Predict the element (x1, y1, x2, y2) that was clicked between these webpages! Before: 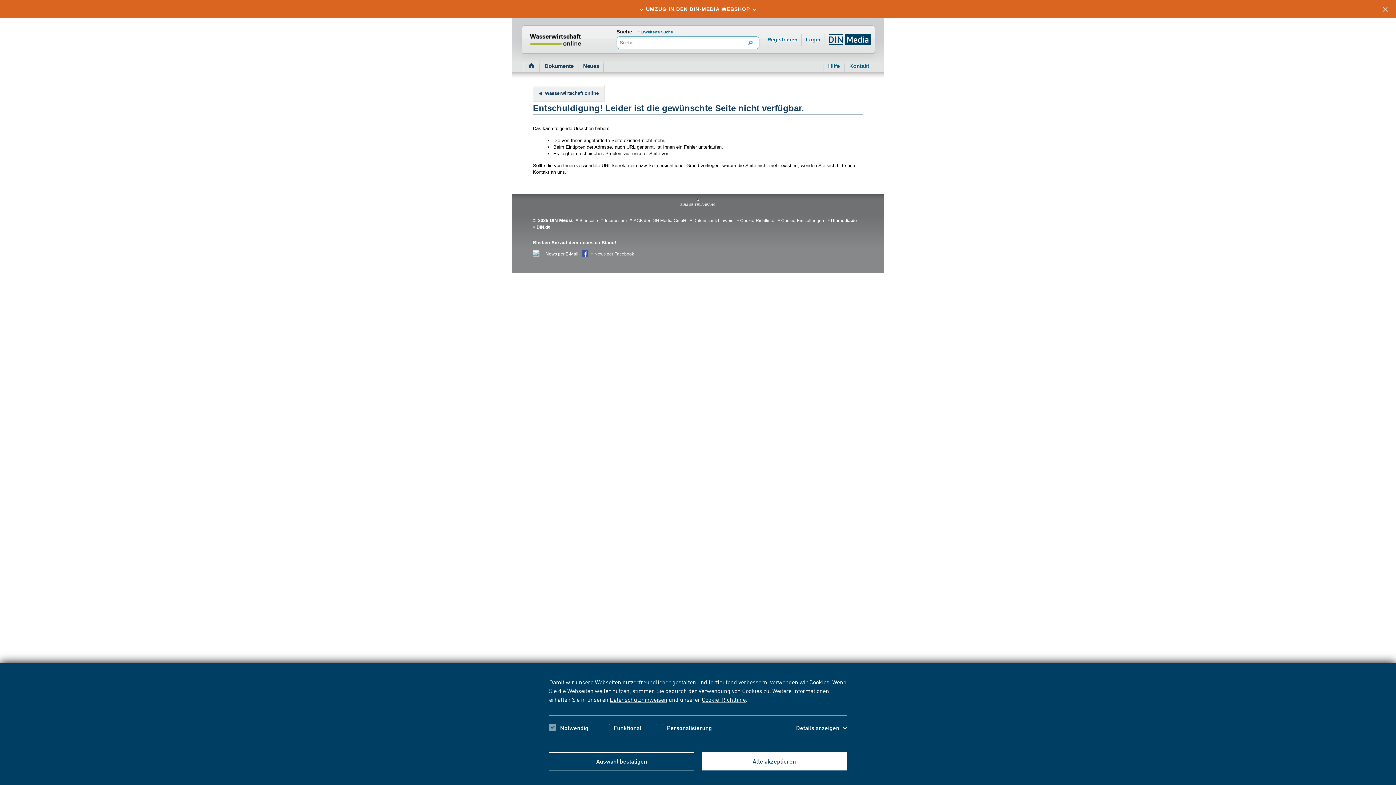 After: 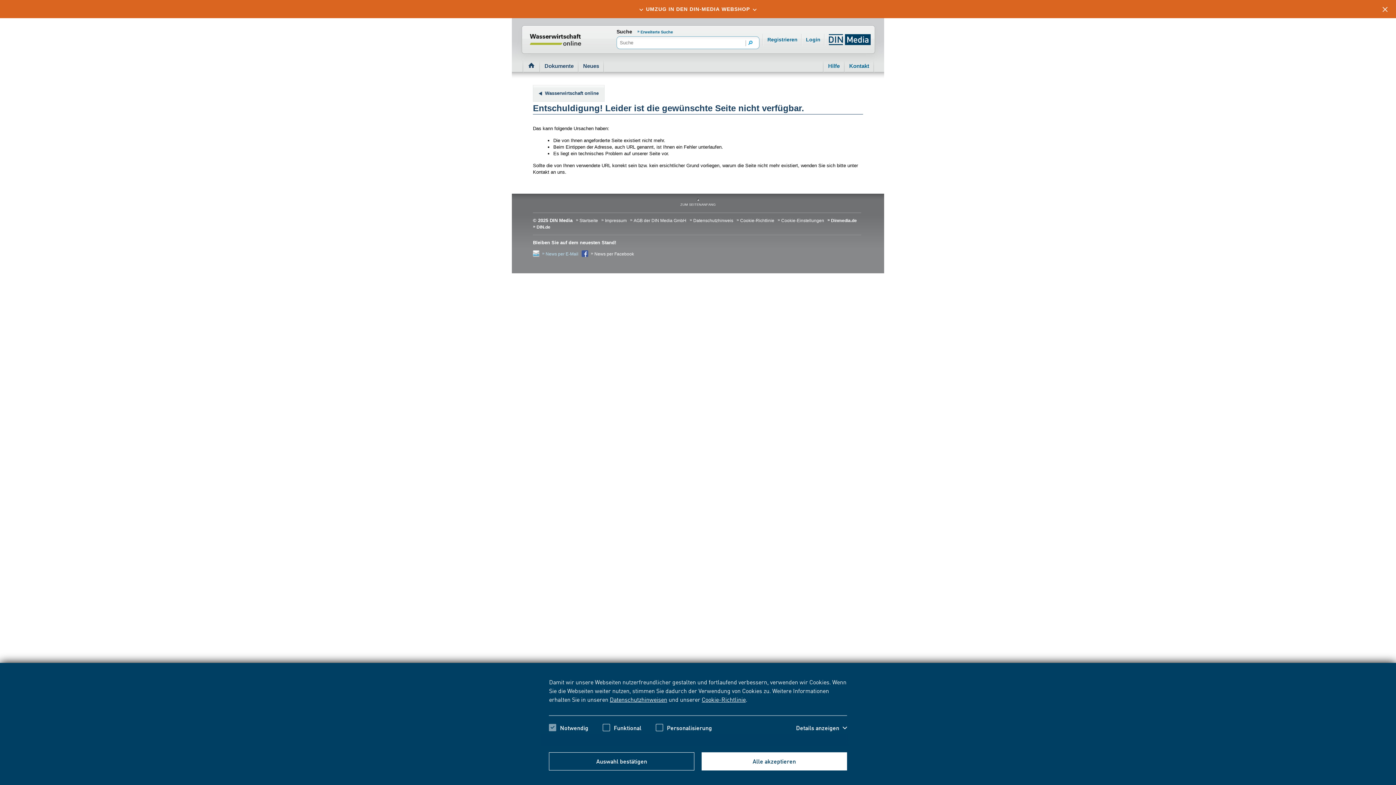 Action: bbox: (542, 251, 578, 256) label: News per E-Mail